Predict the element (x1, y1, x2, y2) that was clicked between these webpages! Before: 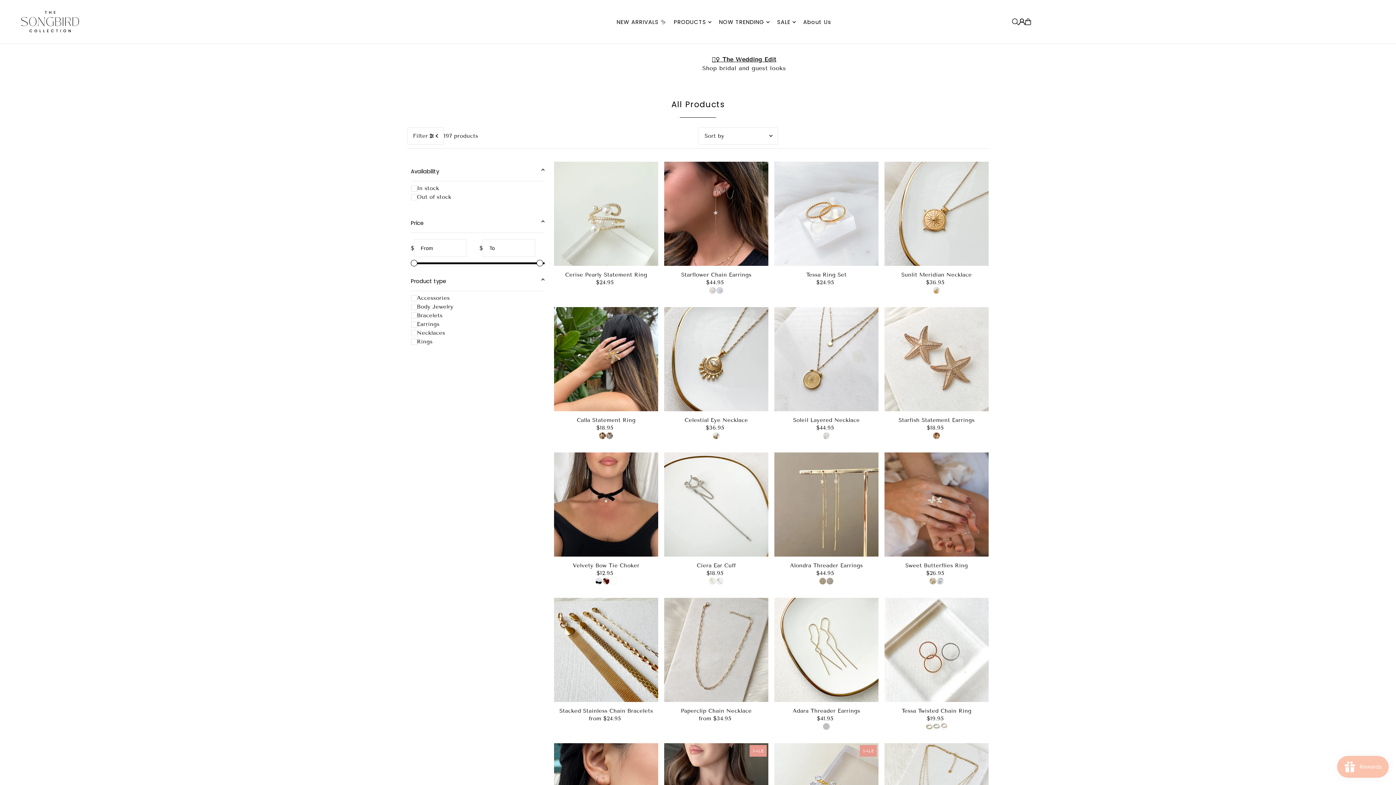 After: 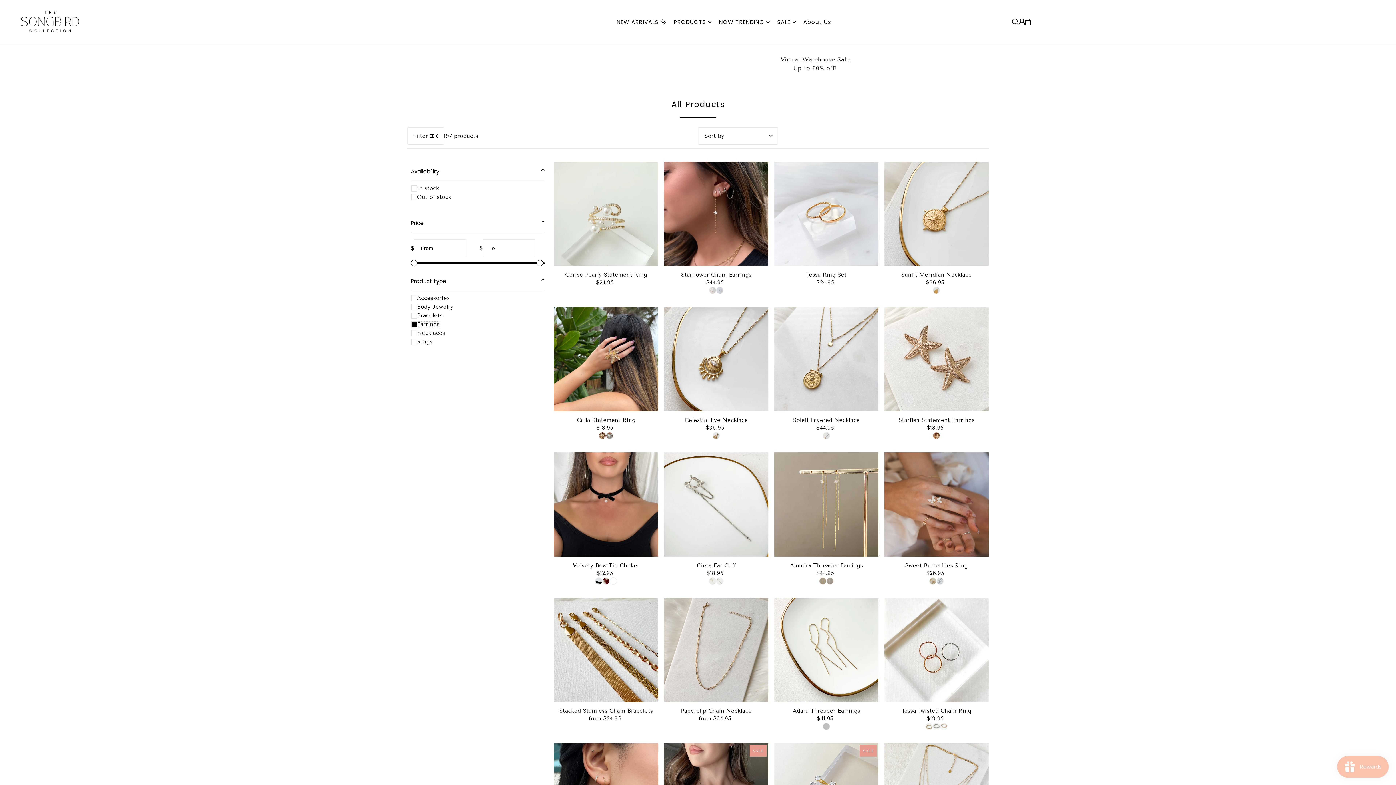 Action: bbox: (411, 321, 440, 327) label: Earrings